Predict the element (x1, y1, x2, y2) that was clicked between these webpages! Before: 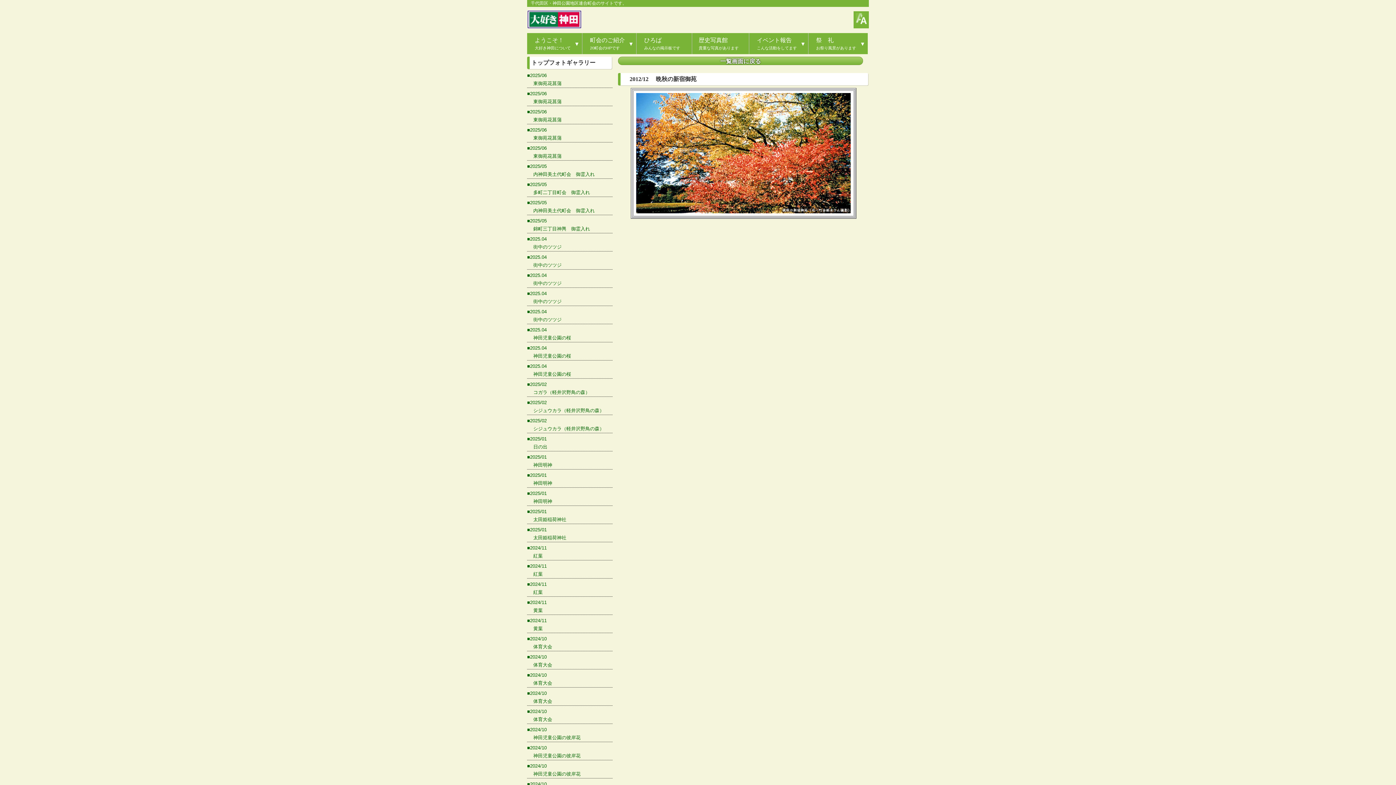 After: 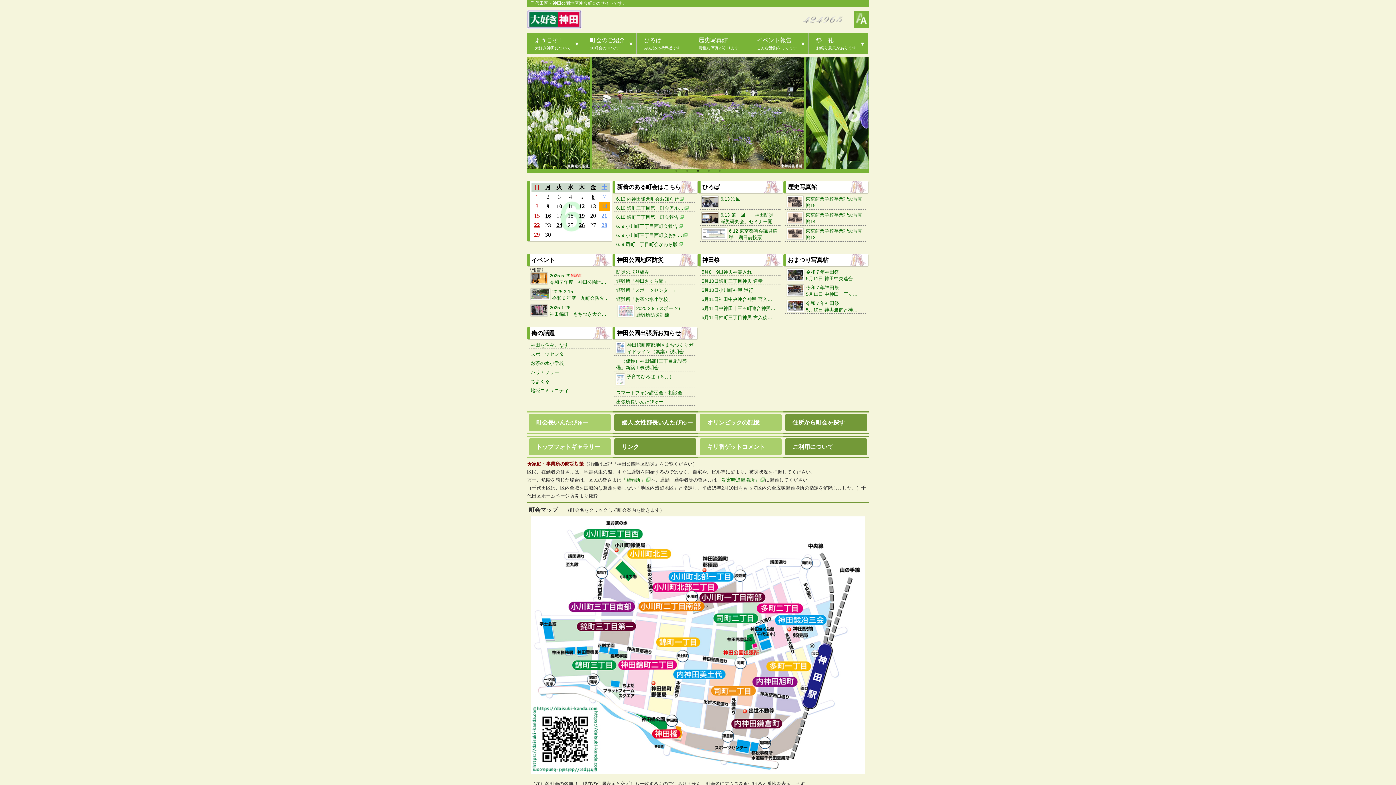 Action: bbox: (527, 24, 581, 29)